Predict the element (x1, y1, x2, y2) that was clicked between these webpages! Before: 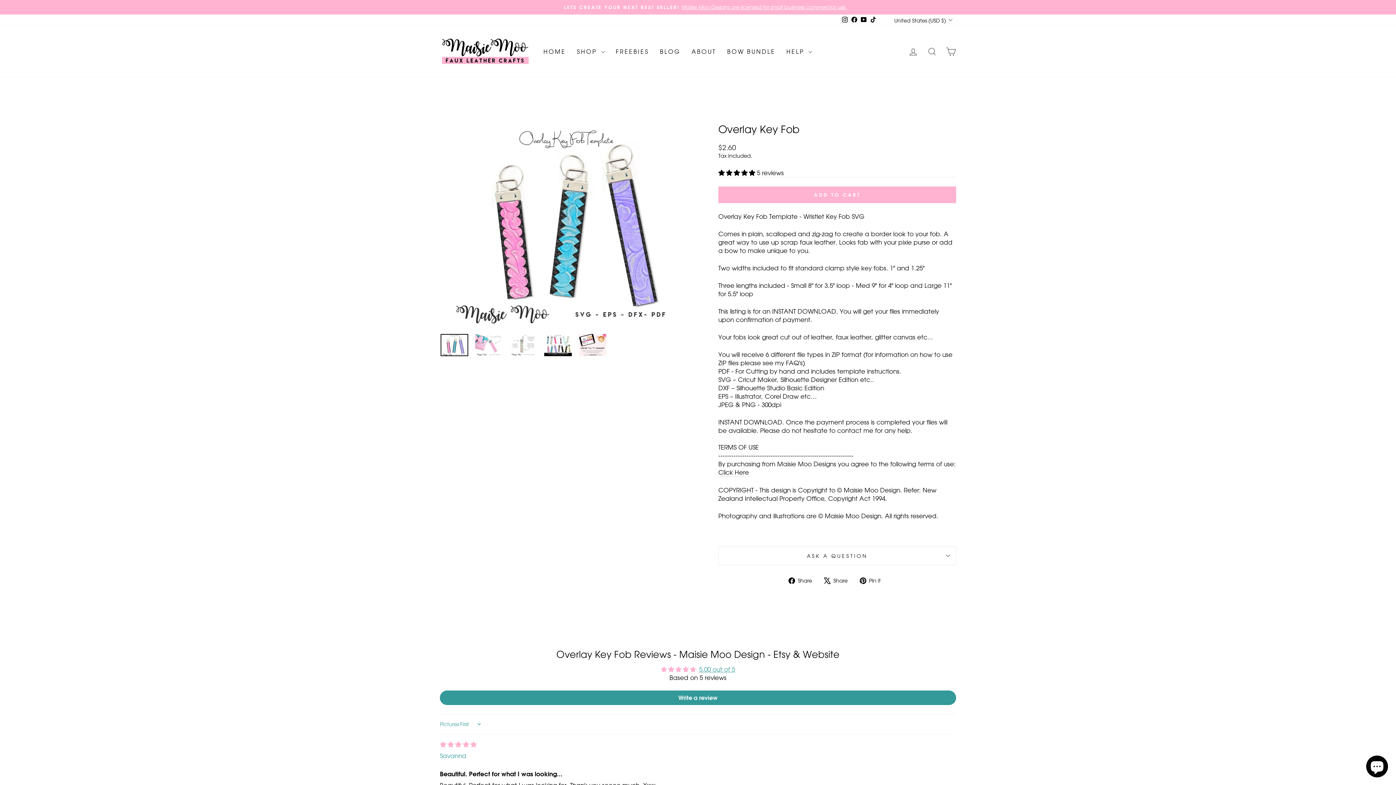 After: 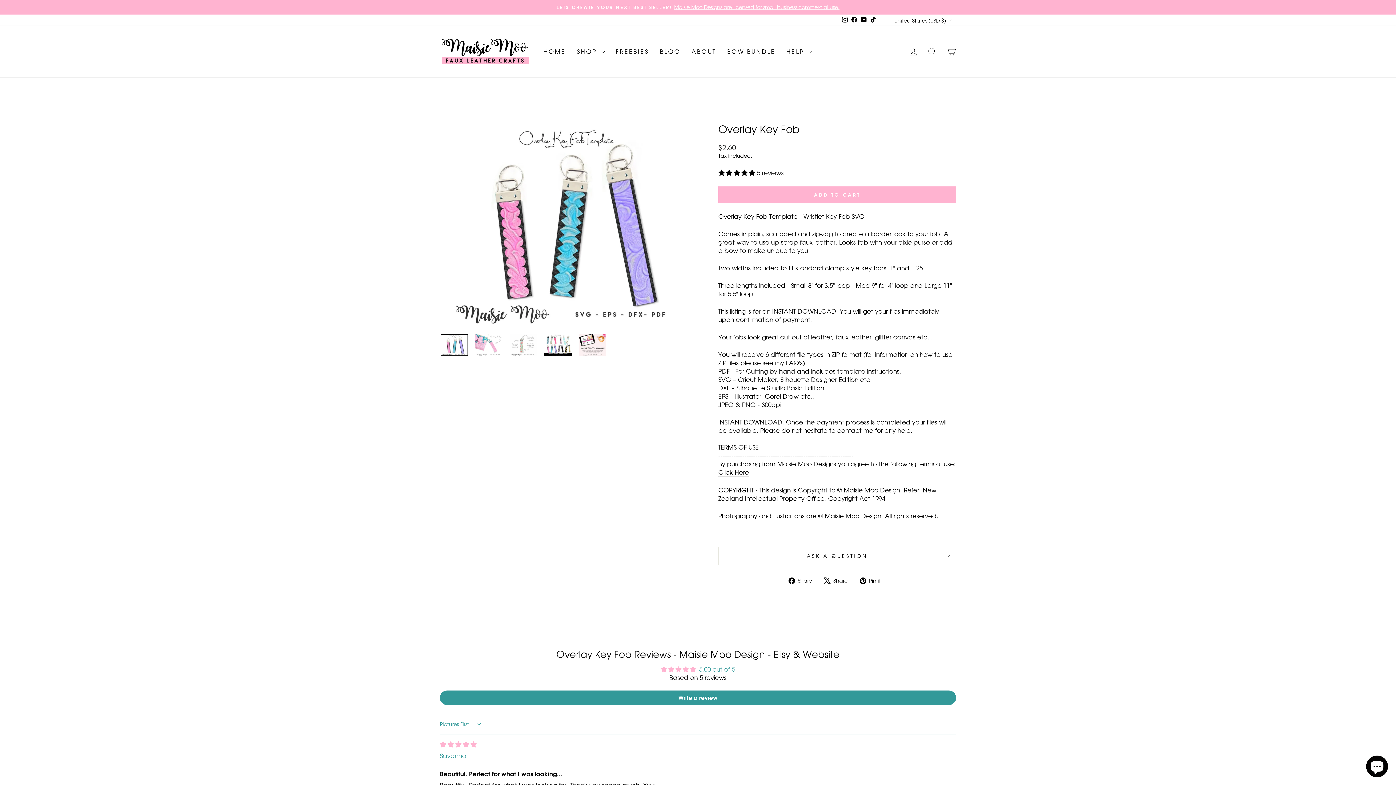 Action: label:  Share
Share on Facebook bbox: (788, 576, 817, 584)